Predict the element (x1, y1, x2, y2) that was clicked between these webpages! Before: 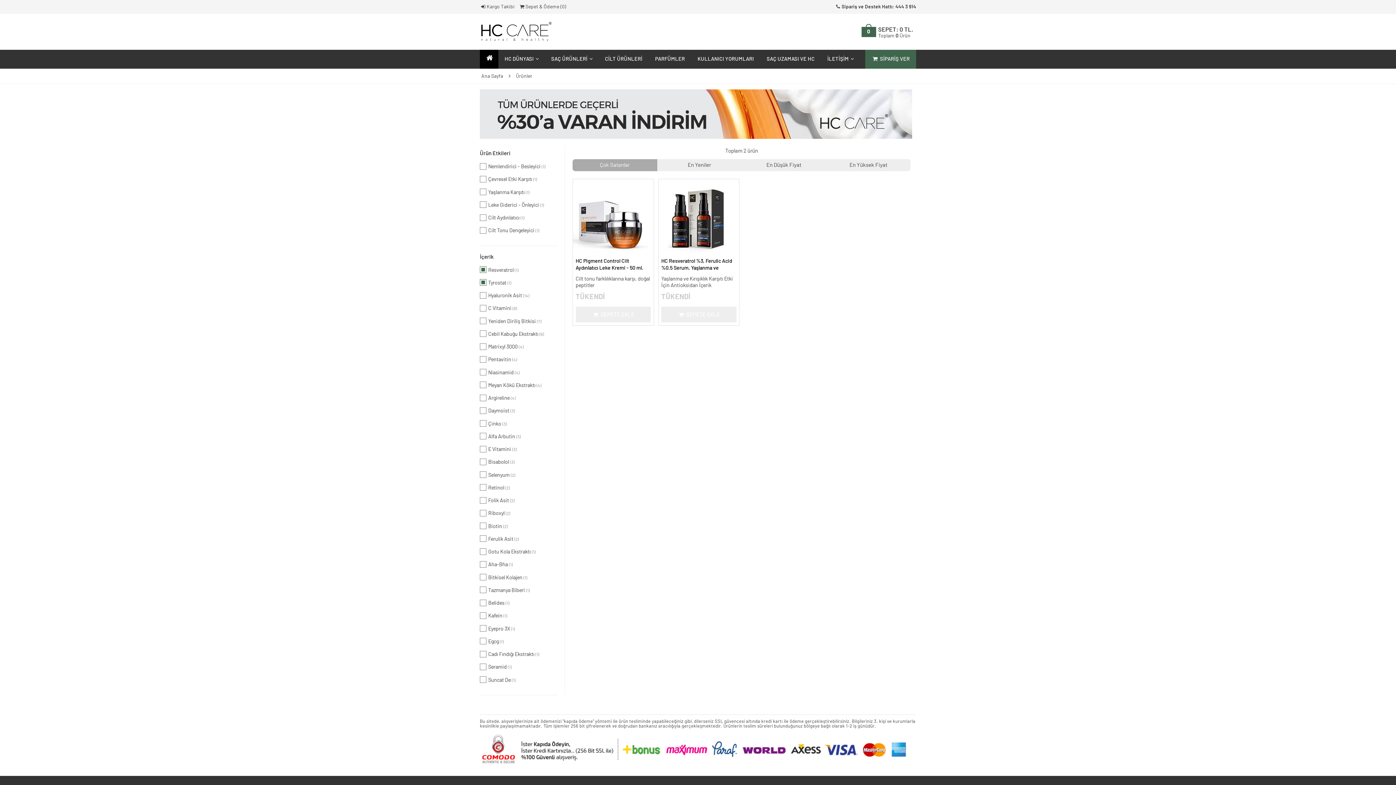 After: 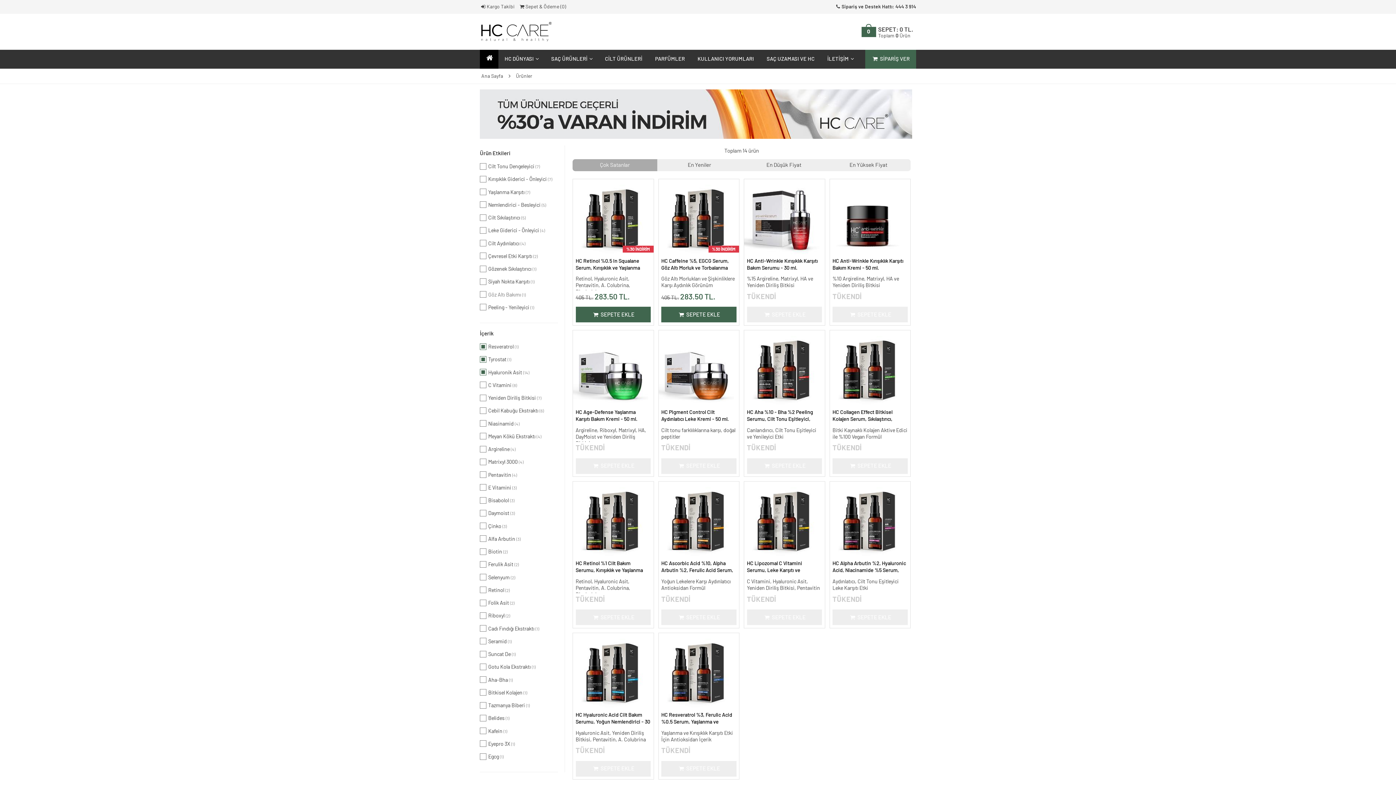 Action: bbox: (480, 289, 558, 302) label: Hyaluronik Asit (14)